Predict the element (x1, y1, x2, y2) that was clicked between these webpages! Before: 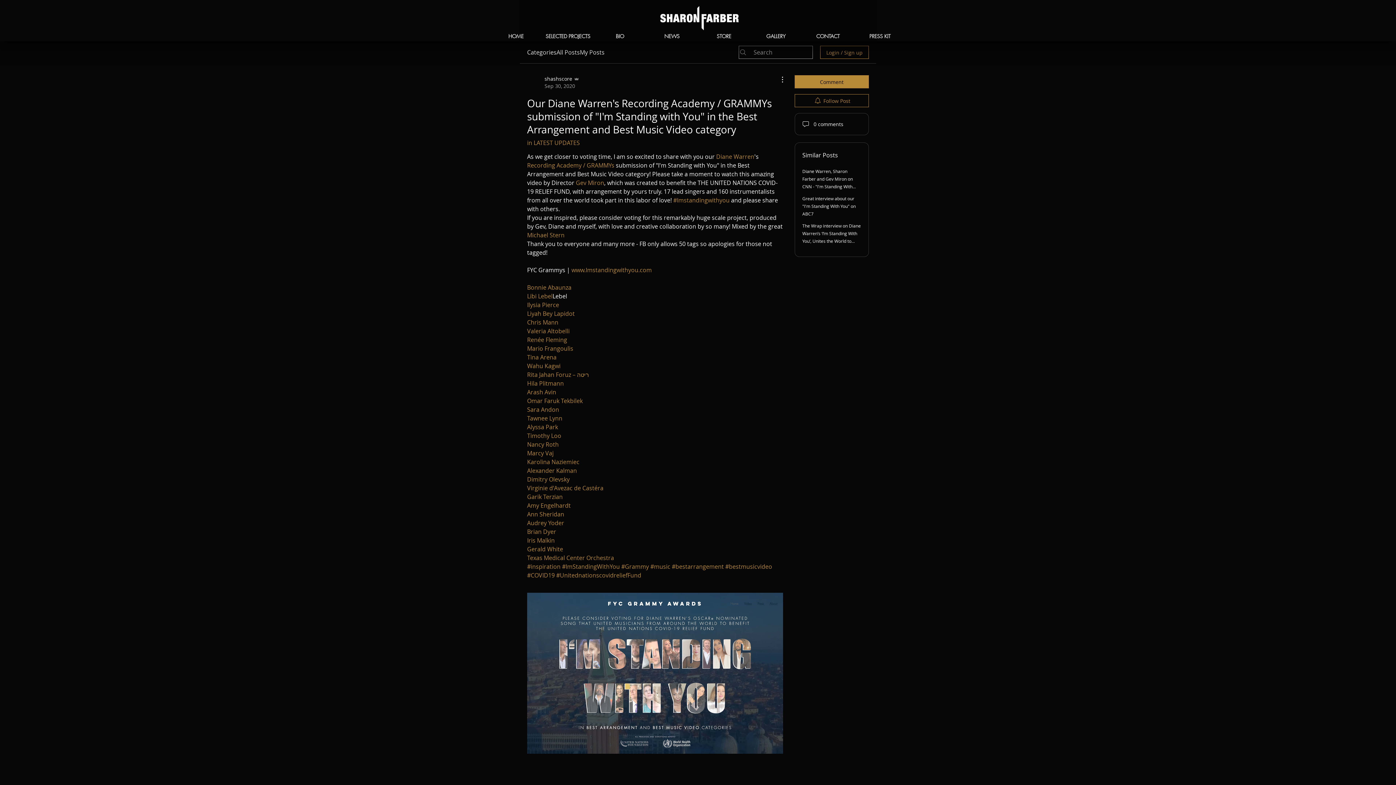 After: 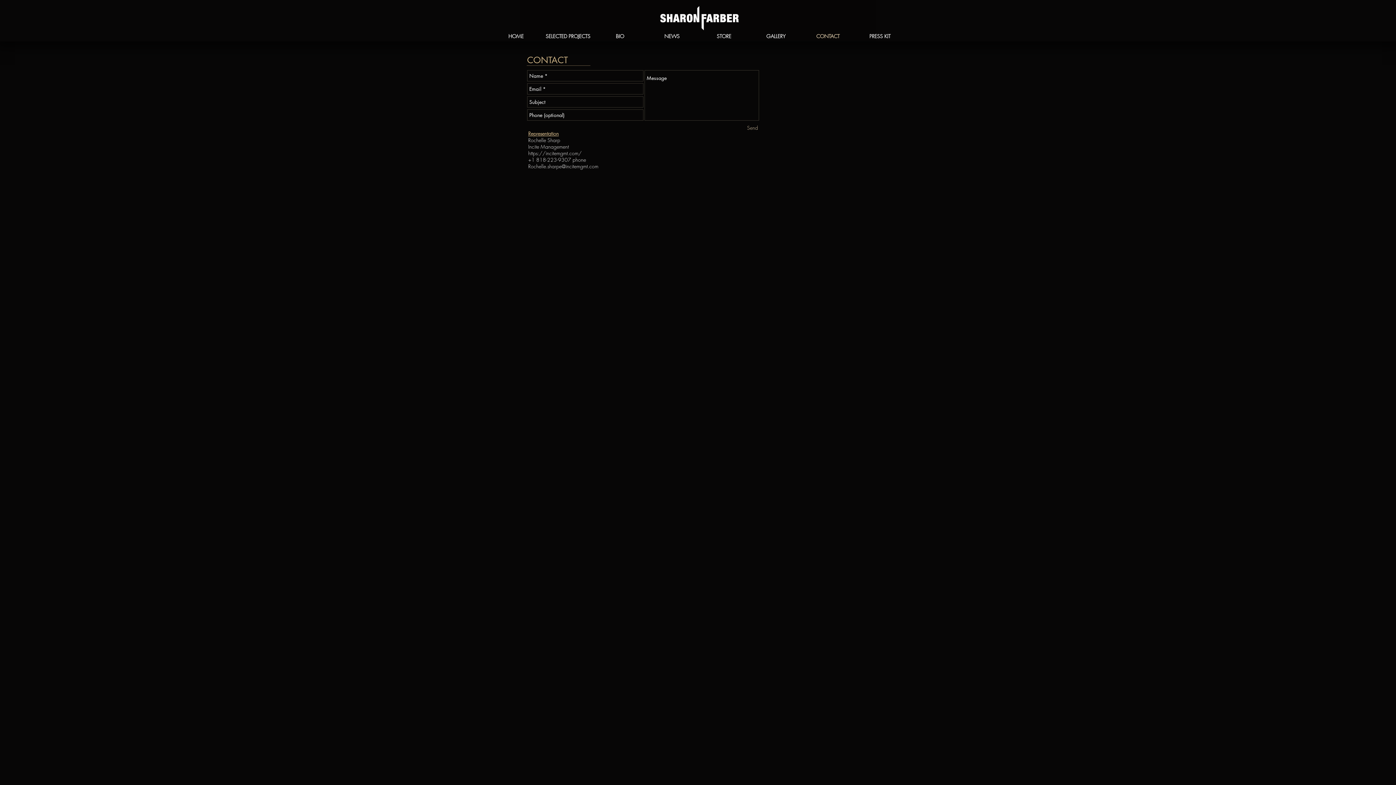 Action: label: CONTACT bbox: (802, 32, 854, 40)